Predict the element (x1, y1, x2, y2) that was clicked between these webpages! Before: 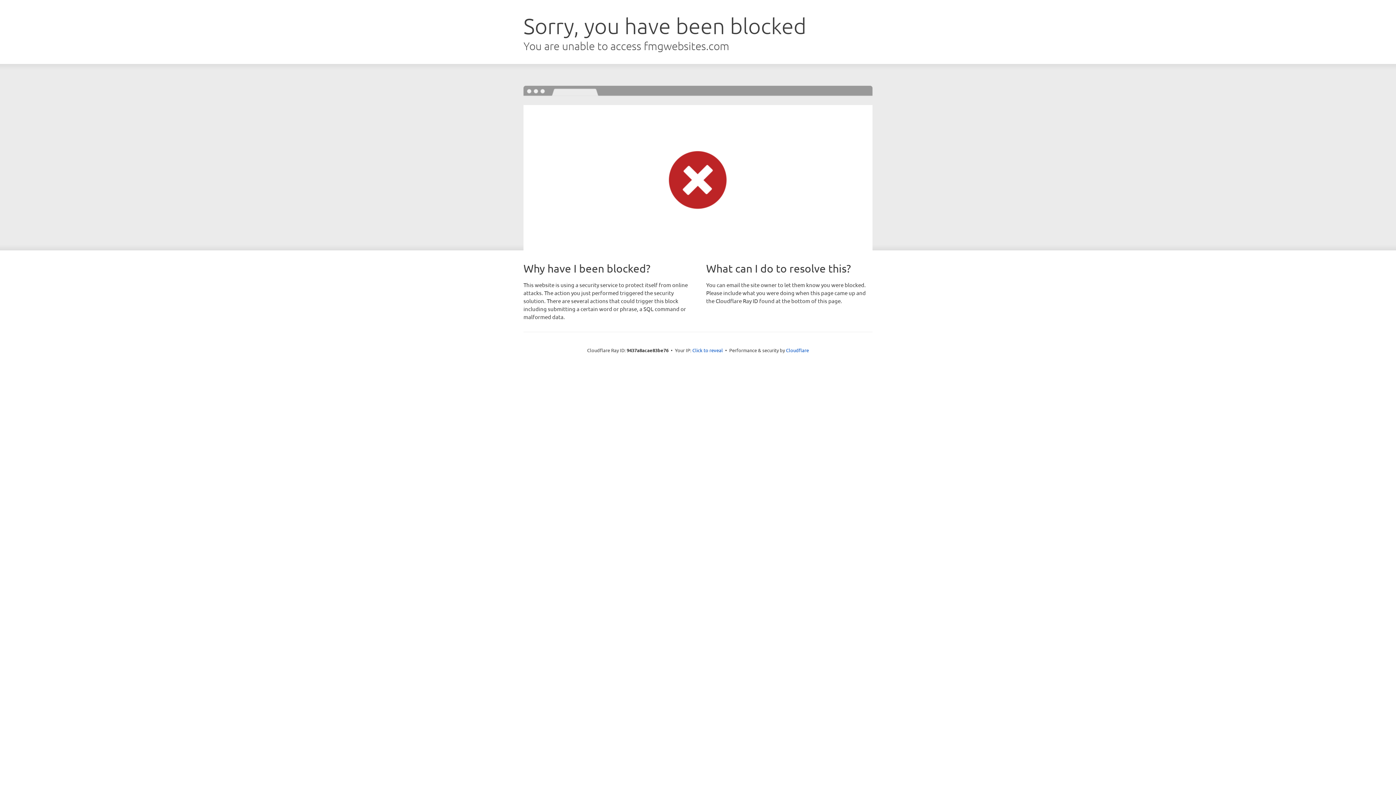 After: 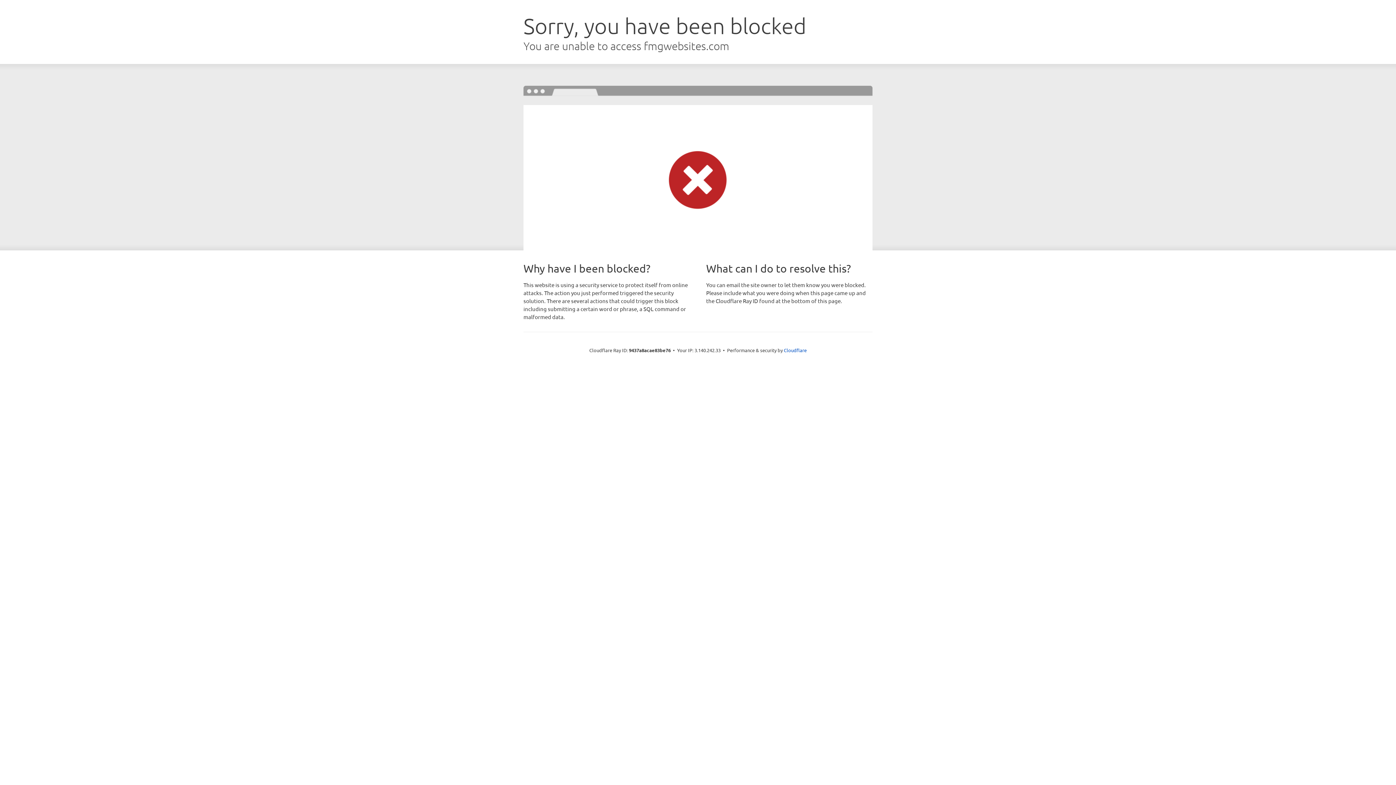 Action: label: Click to reveal bbox: (692, 346, 723, 353)